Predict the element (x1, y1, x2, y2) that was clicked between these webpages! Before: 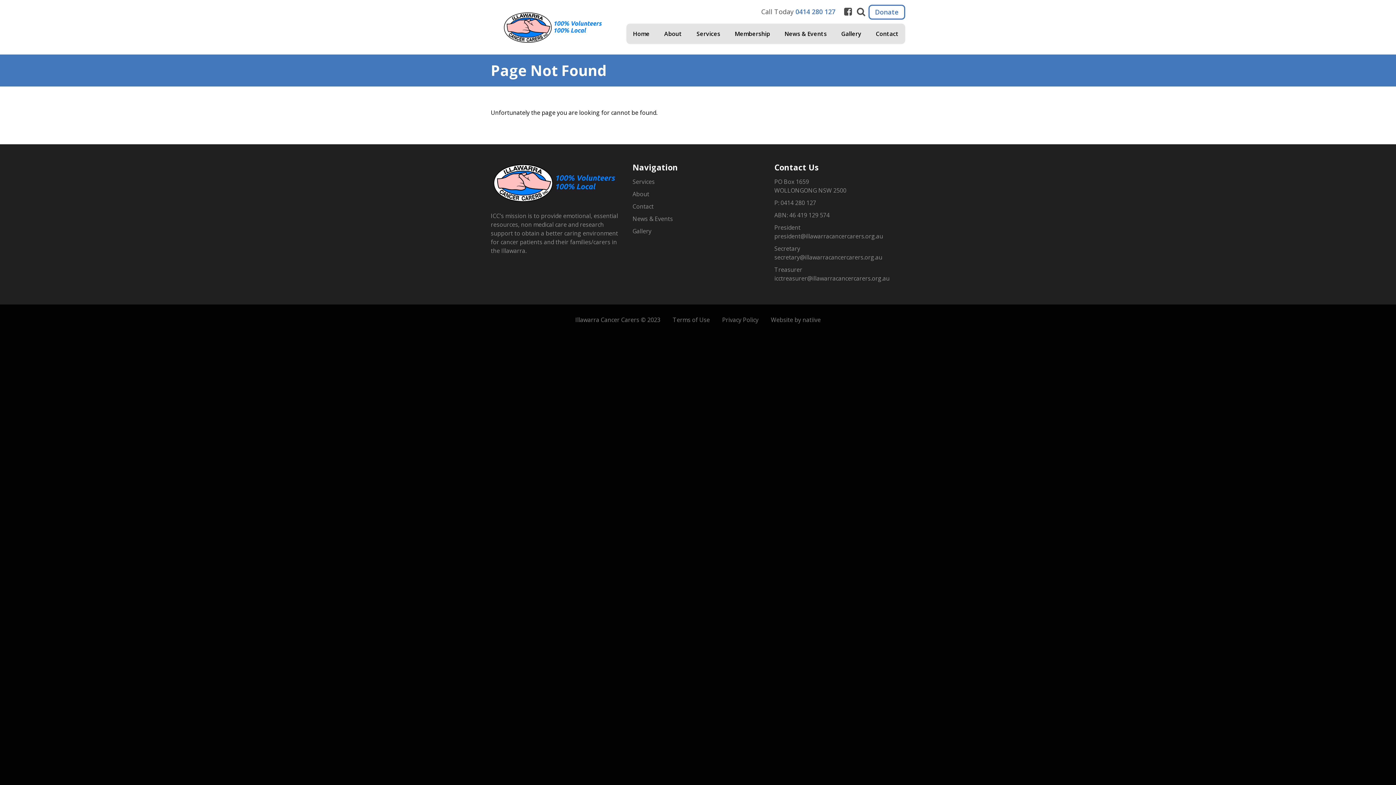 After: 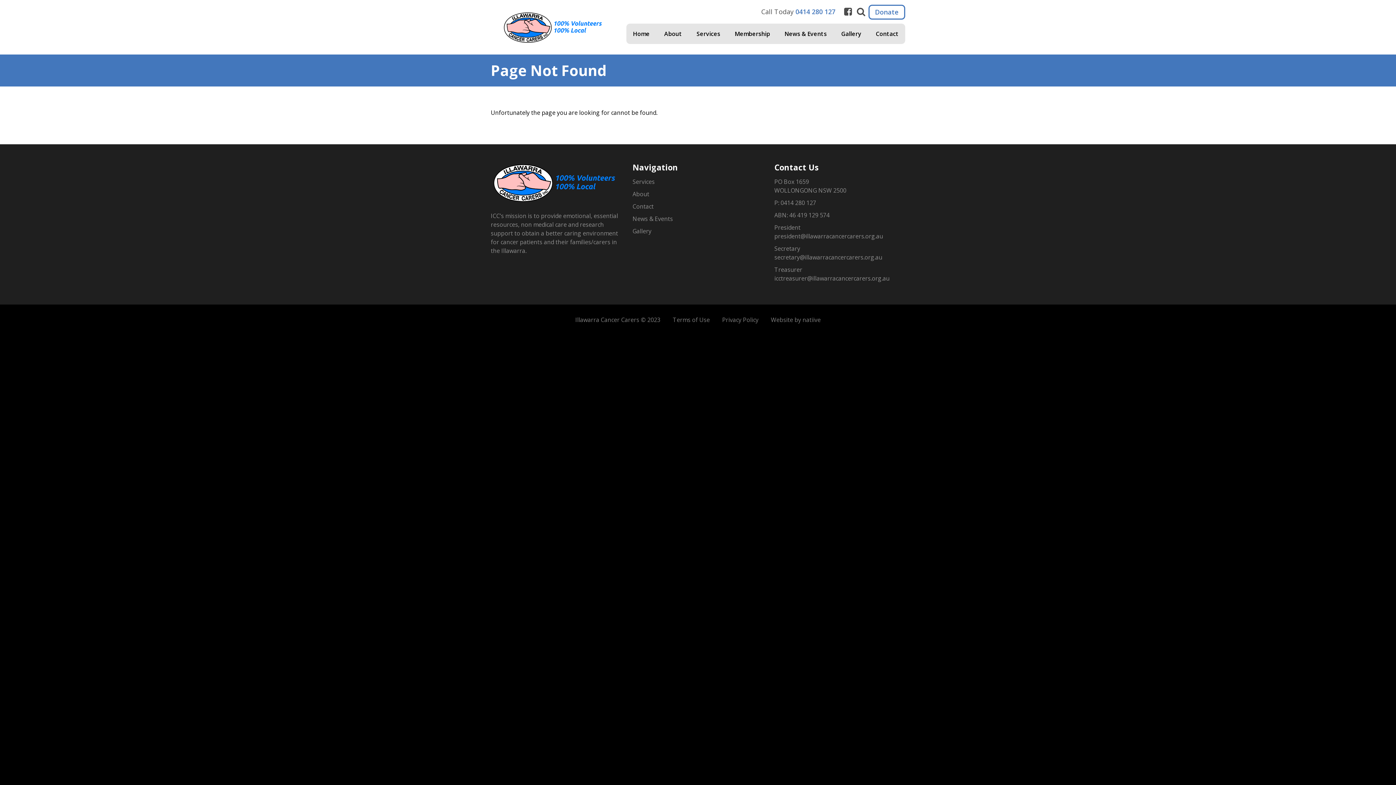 Action: bbox: (756, 0, 841, 23) label: Call Today 0414 280 127